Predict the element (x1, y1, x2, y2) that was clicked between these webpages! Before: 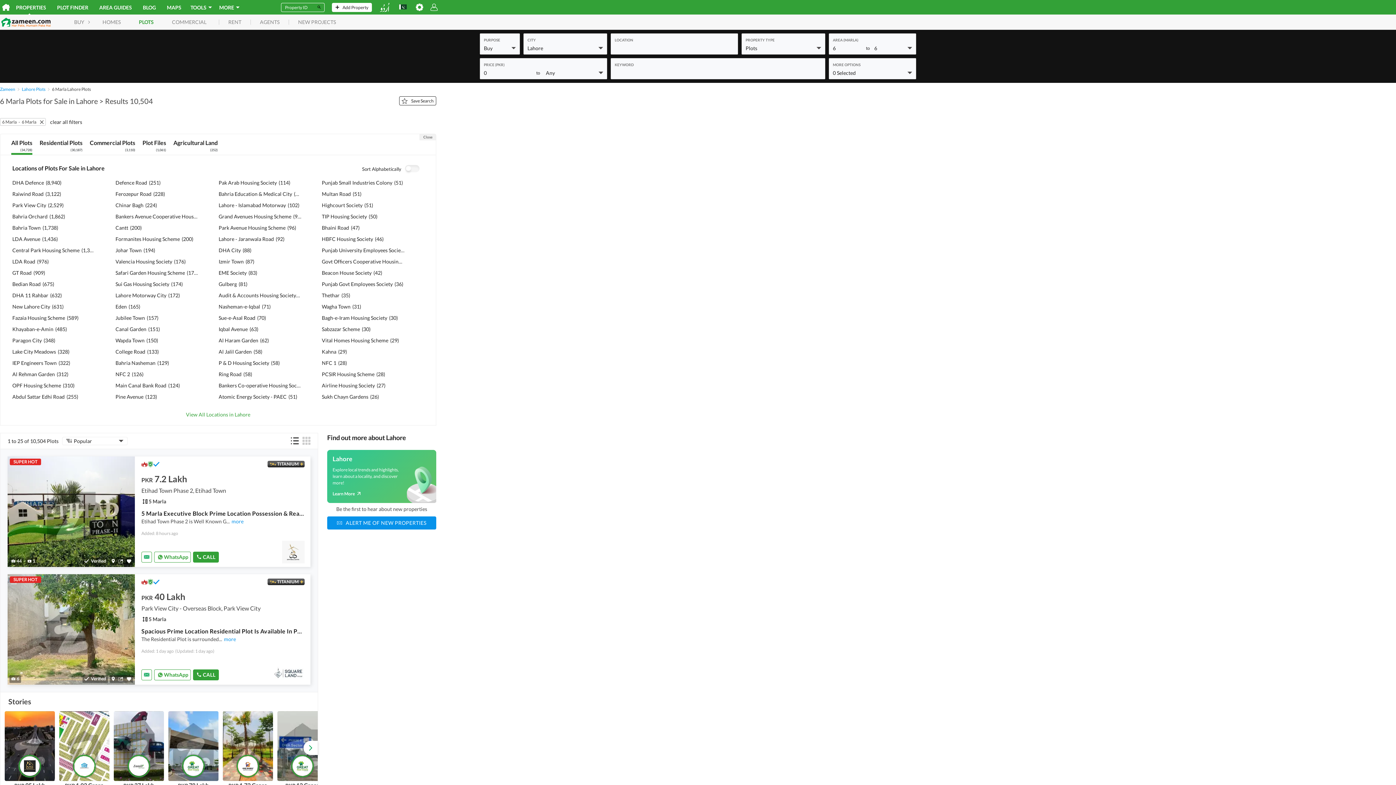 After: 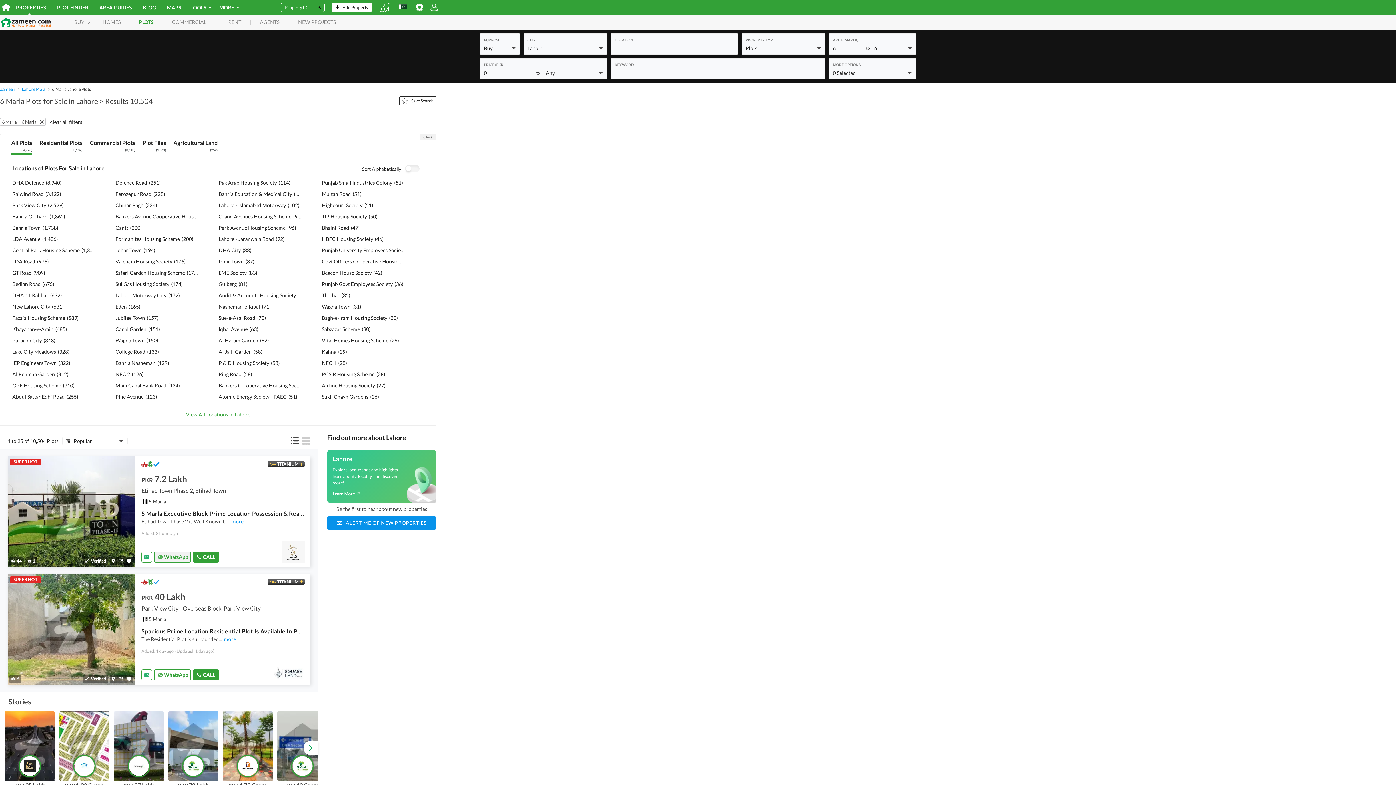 Action: bbox: (154, 551, 190, 562) label: Whatsapp